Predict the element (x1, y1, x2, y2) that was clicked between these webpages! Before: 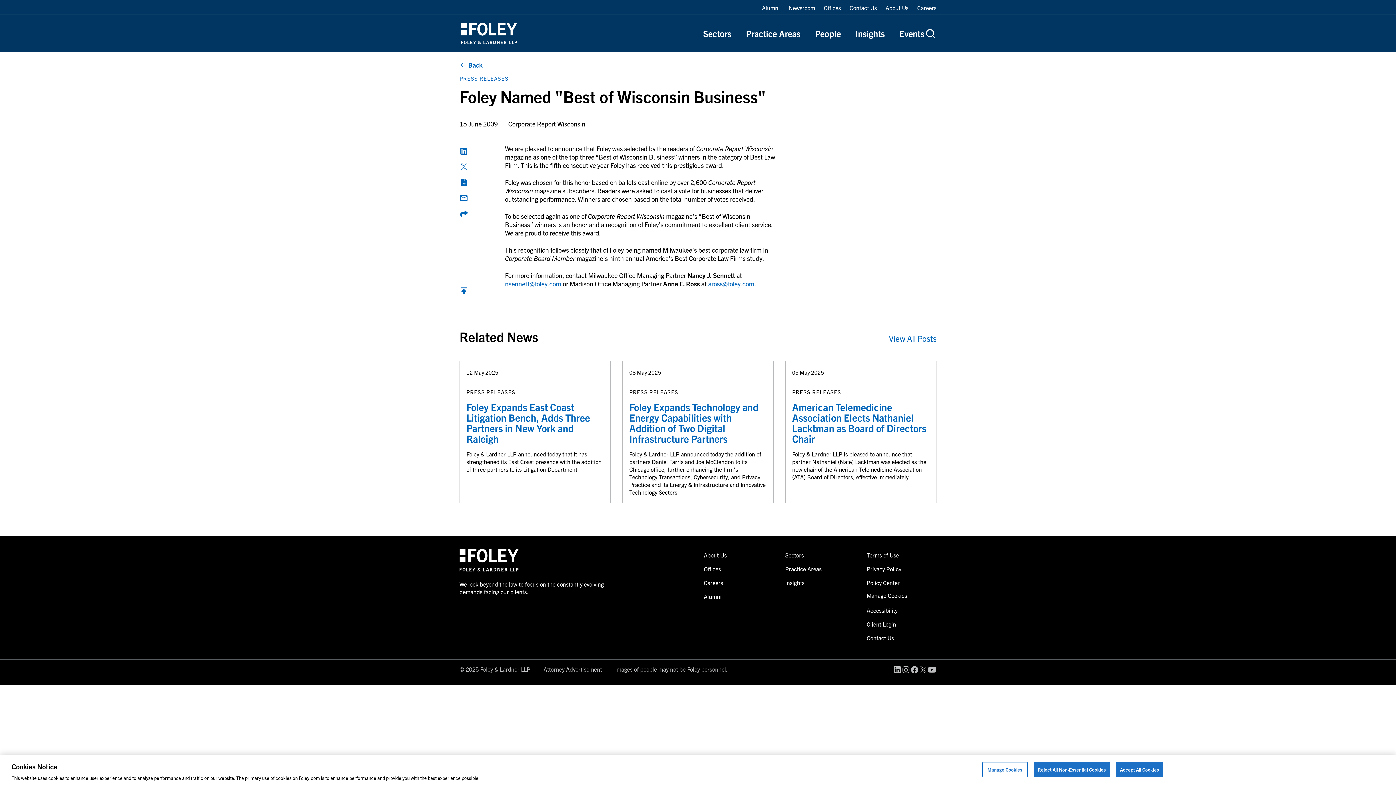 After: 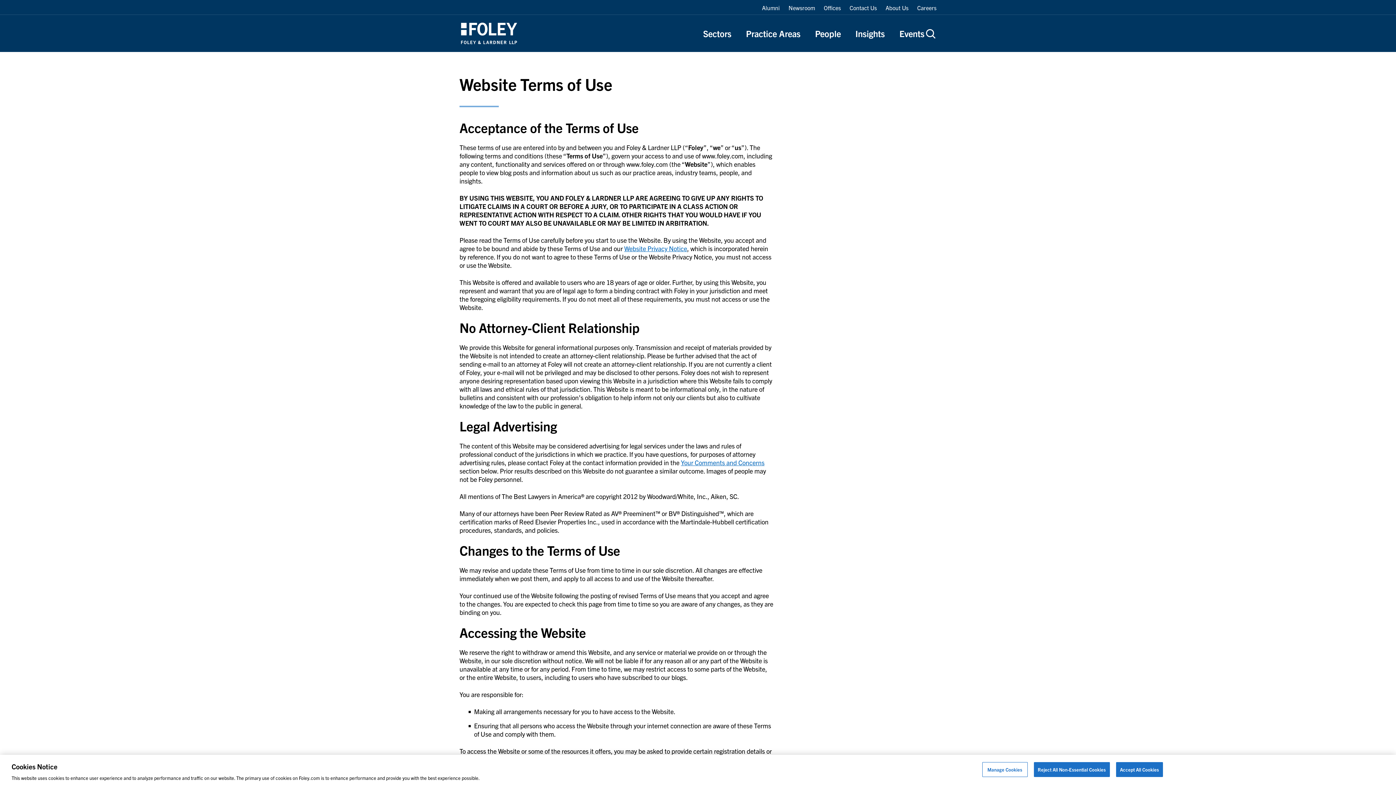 Action: bbox: (866, 551, 899, 558) label: Terms of Use